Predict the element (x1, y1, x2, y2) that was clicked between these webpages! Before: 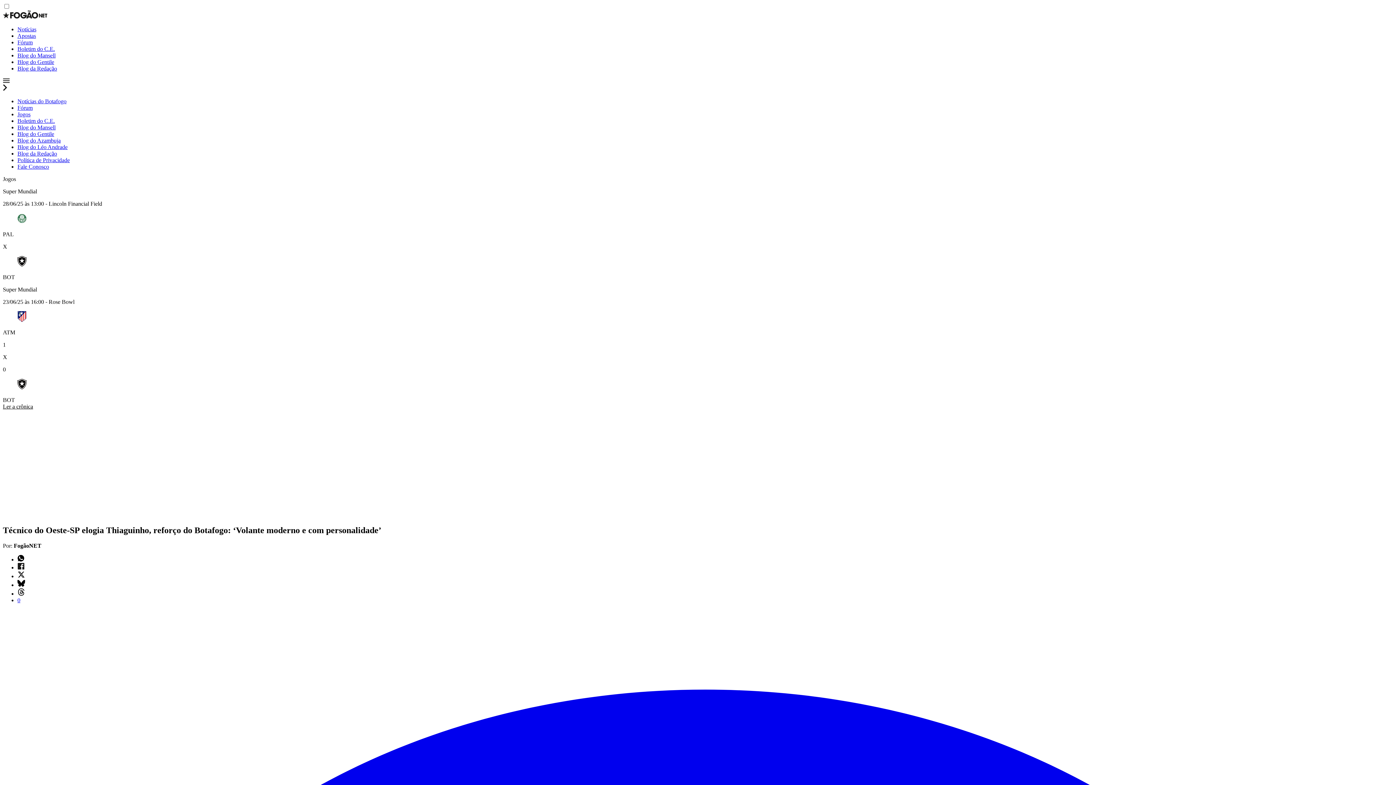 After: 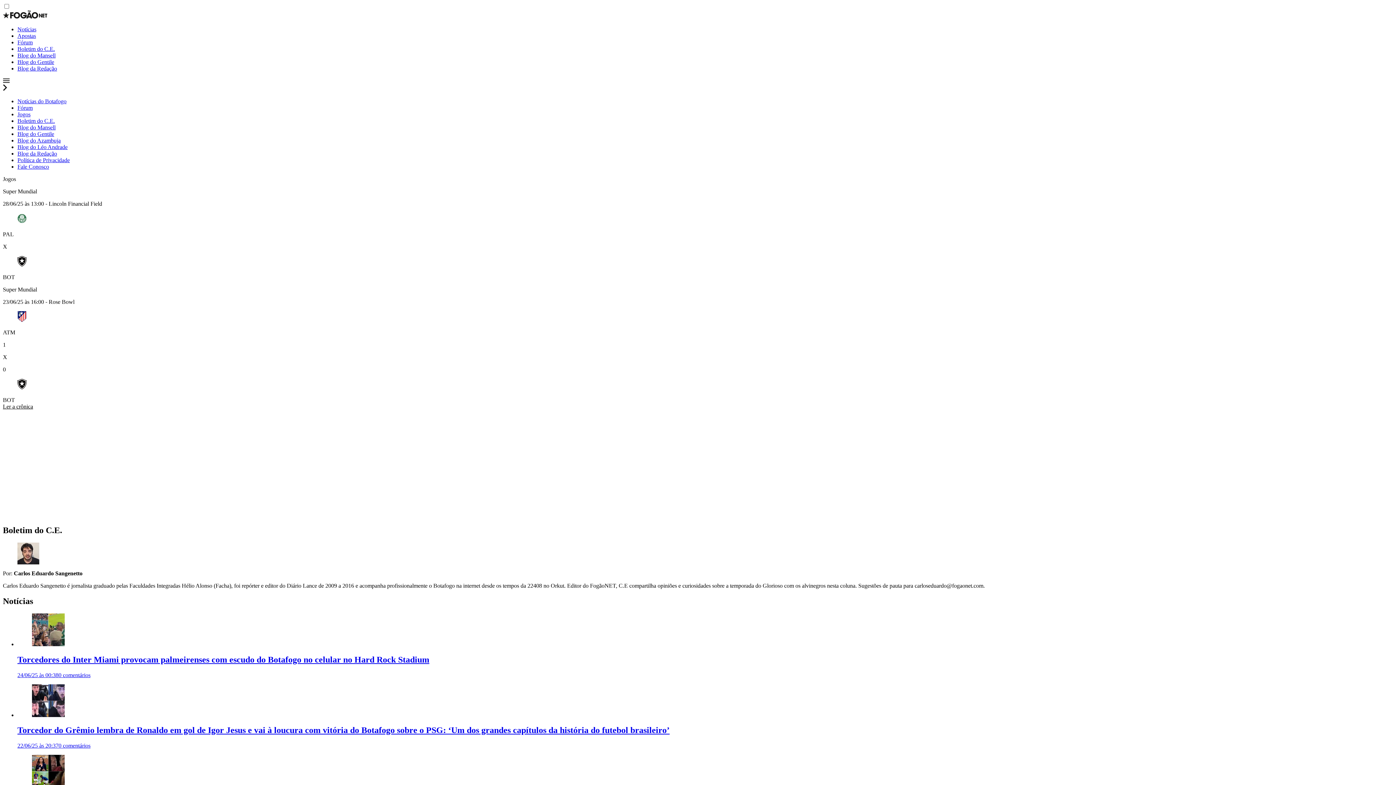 Action: label: Boletim do C.E. bbox: (17, 45, 54, 52)